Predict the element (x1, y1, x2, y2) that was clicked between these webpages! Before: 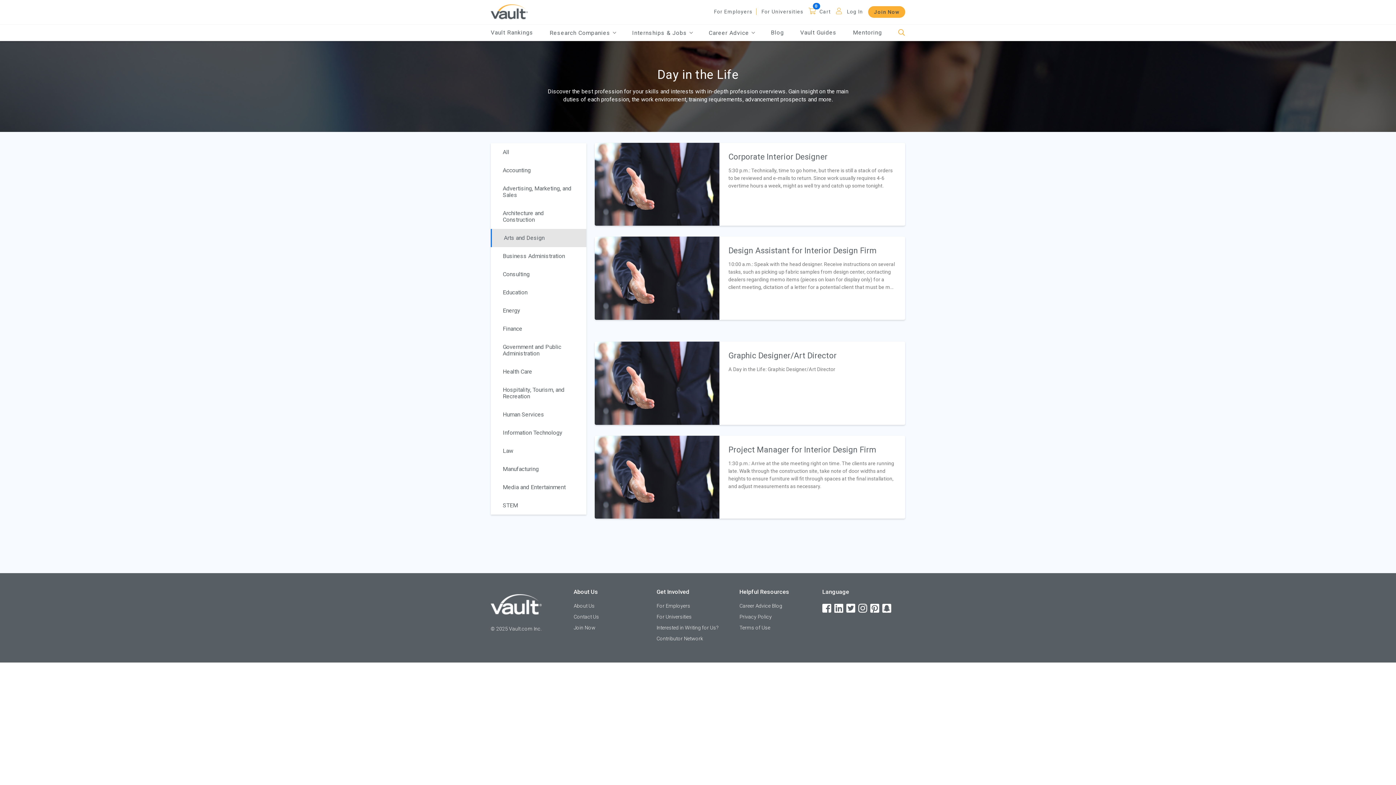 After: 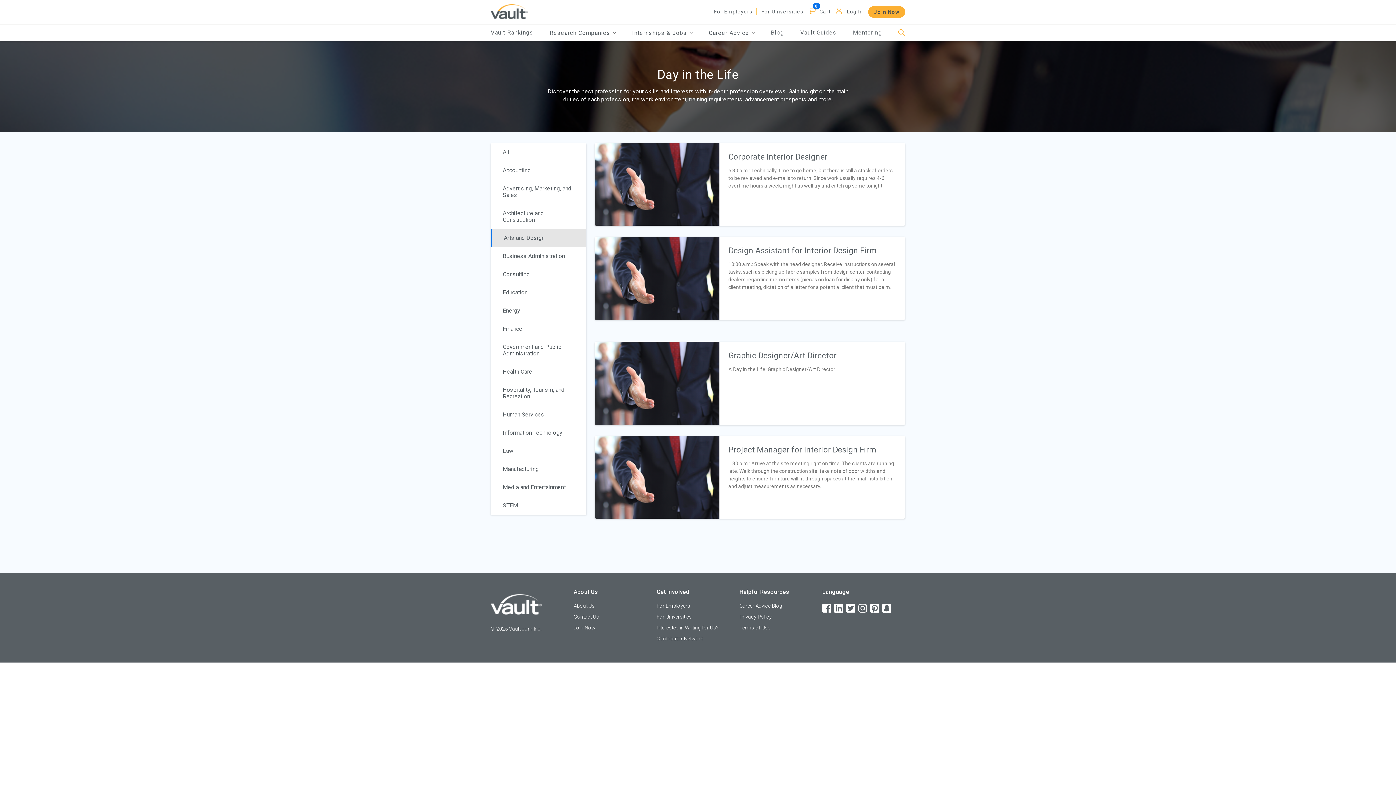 Action: bbox: (834, 603, 844, 614) label: LinkedIn